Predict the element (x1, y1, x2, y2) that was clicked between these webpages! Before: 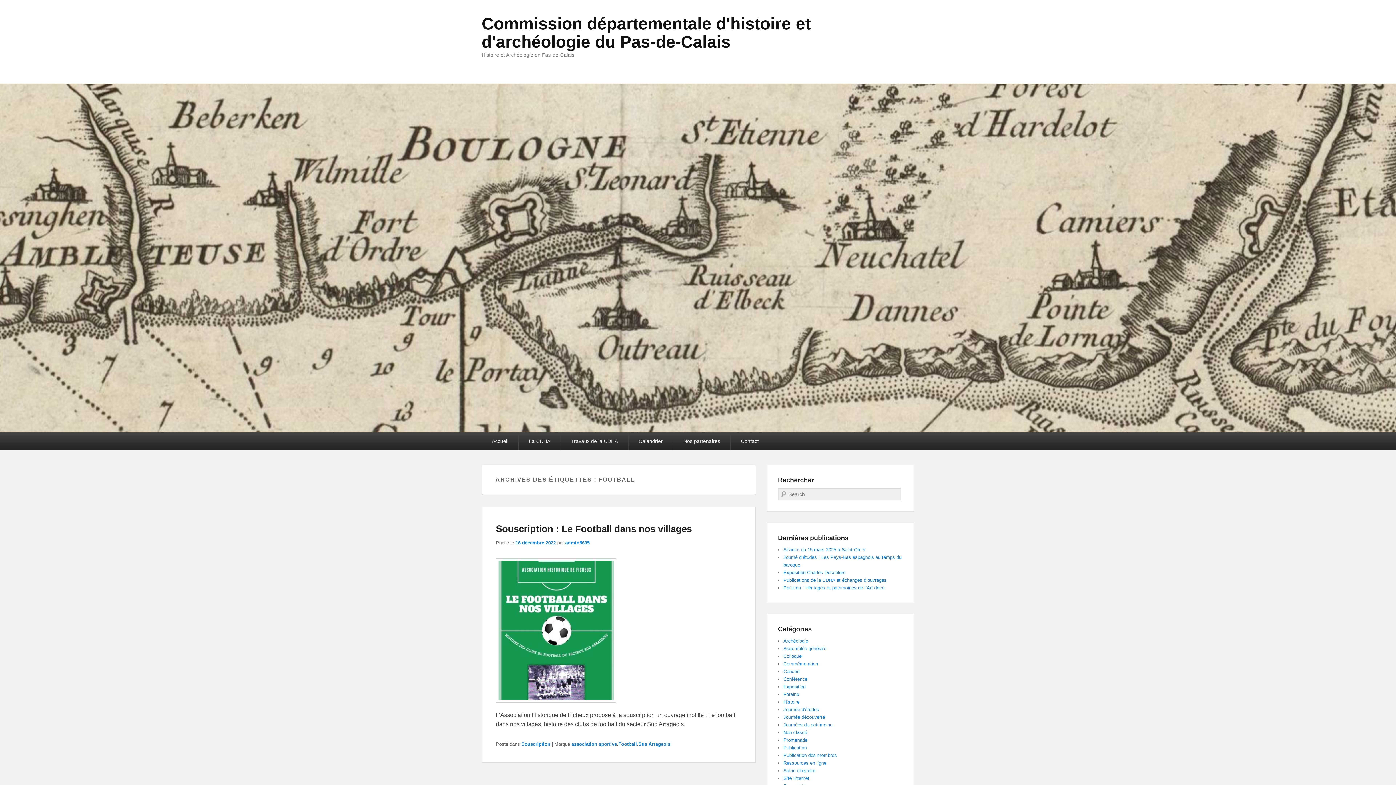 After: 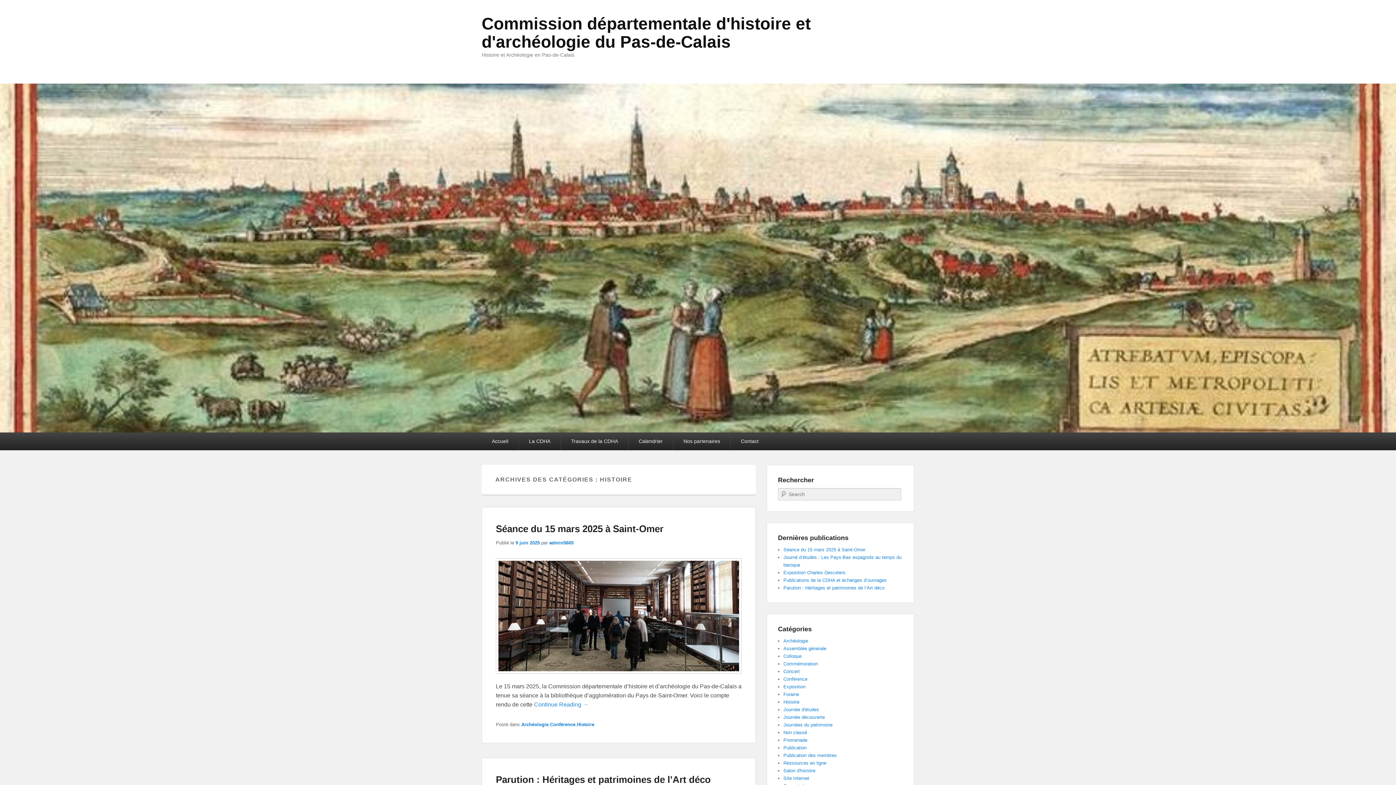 Action: bbox: (783, 699, 799, 705) label: Histoire